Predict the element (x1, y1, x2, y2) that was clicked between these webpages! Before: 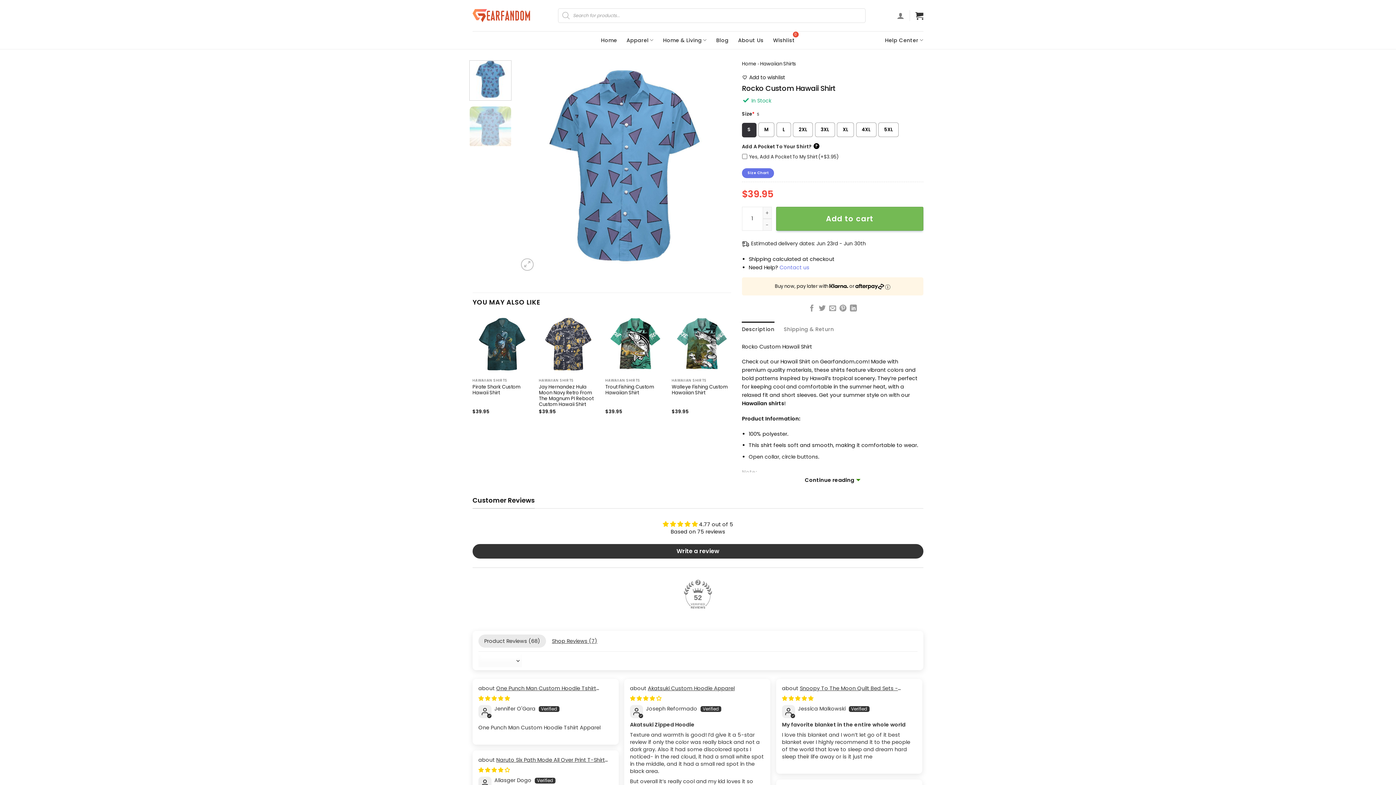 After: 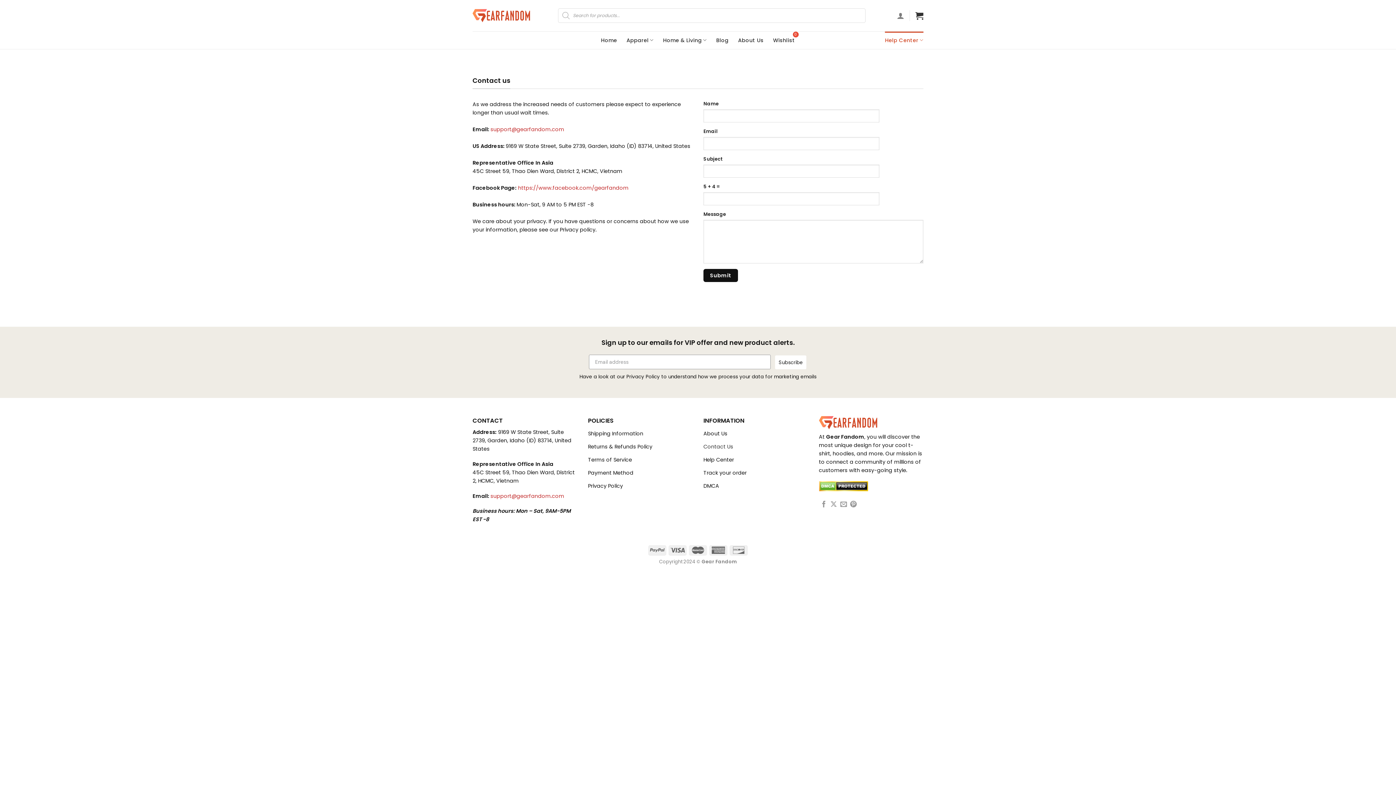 Action: bbox: (779, 264, 809, 271) label: Contact us